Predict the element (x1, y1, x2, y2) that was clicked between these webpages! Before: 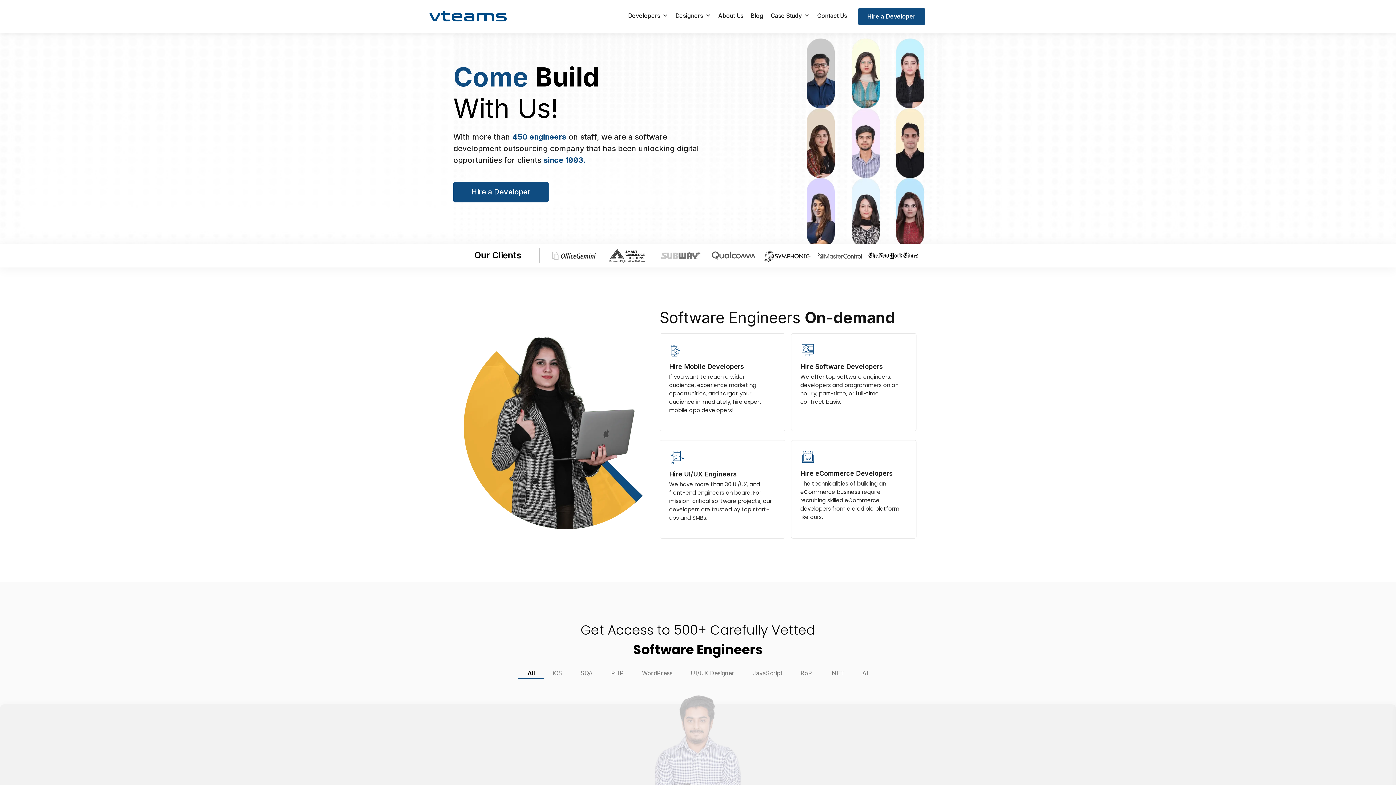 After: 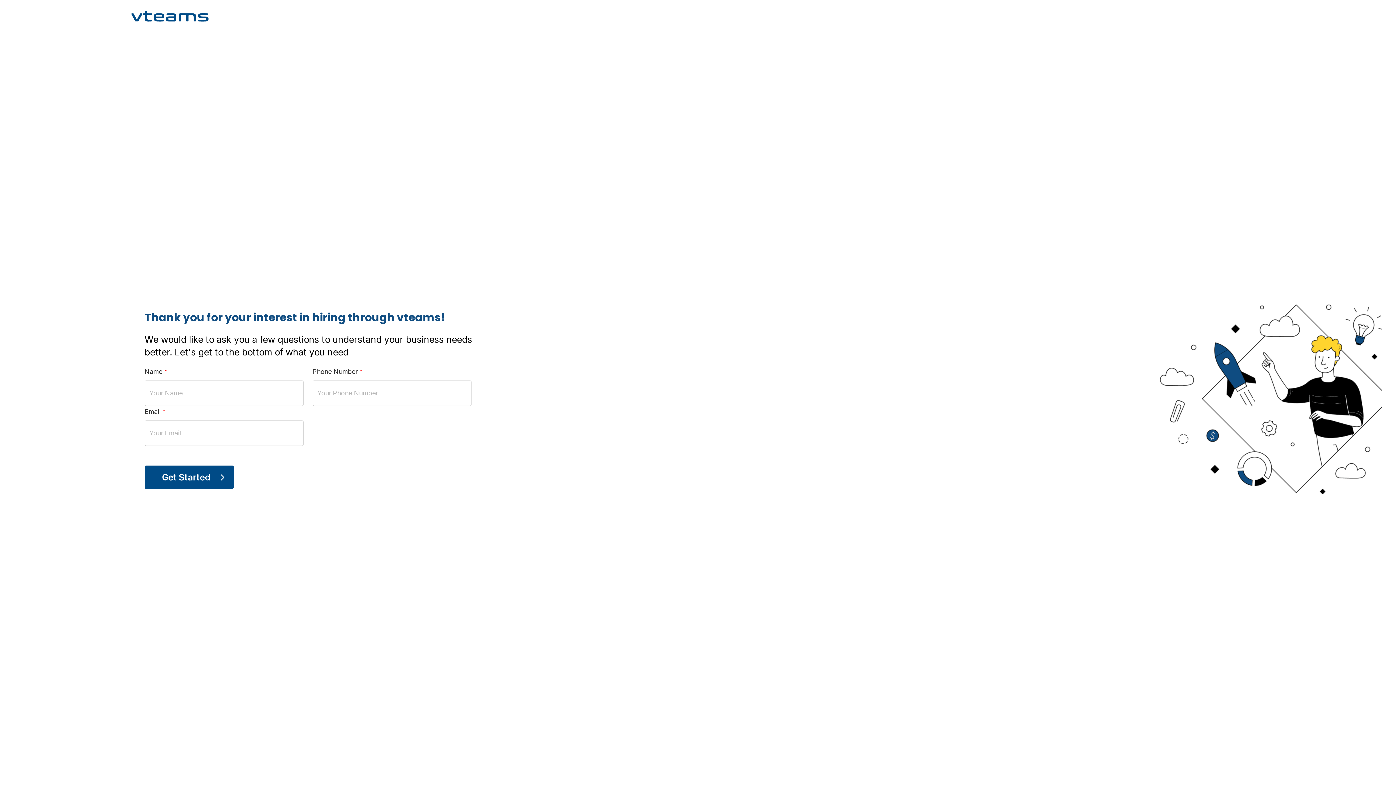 Action: bbox: (453, 181, 548, 202) label: Hire a Developer